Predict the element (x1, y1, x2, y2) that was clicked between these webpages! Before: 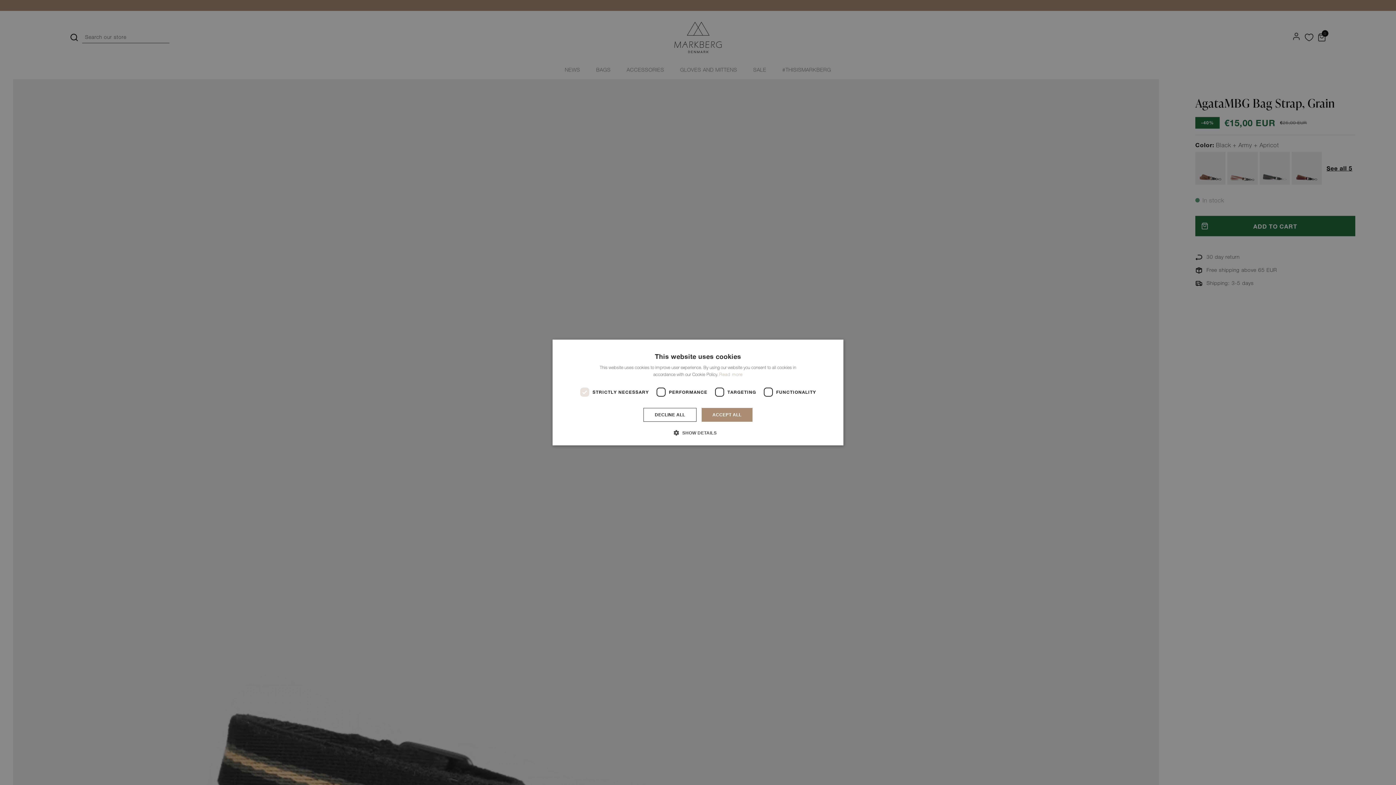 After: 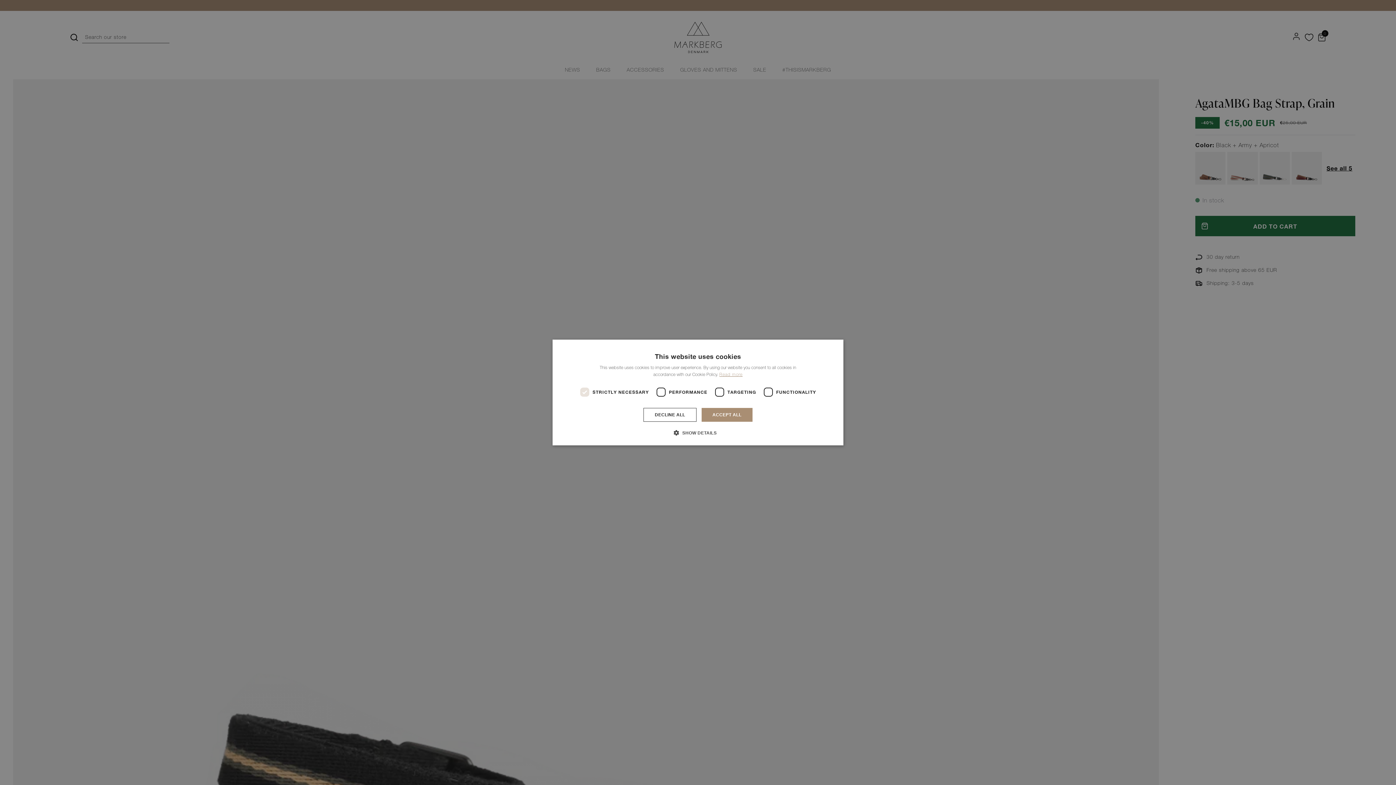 Action: bbox: (719, 372, 742, 377) label: Read more, opens a new window